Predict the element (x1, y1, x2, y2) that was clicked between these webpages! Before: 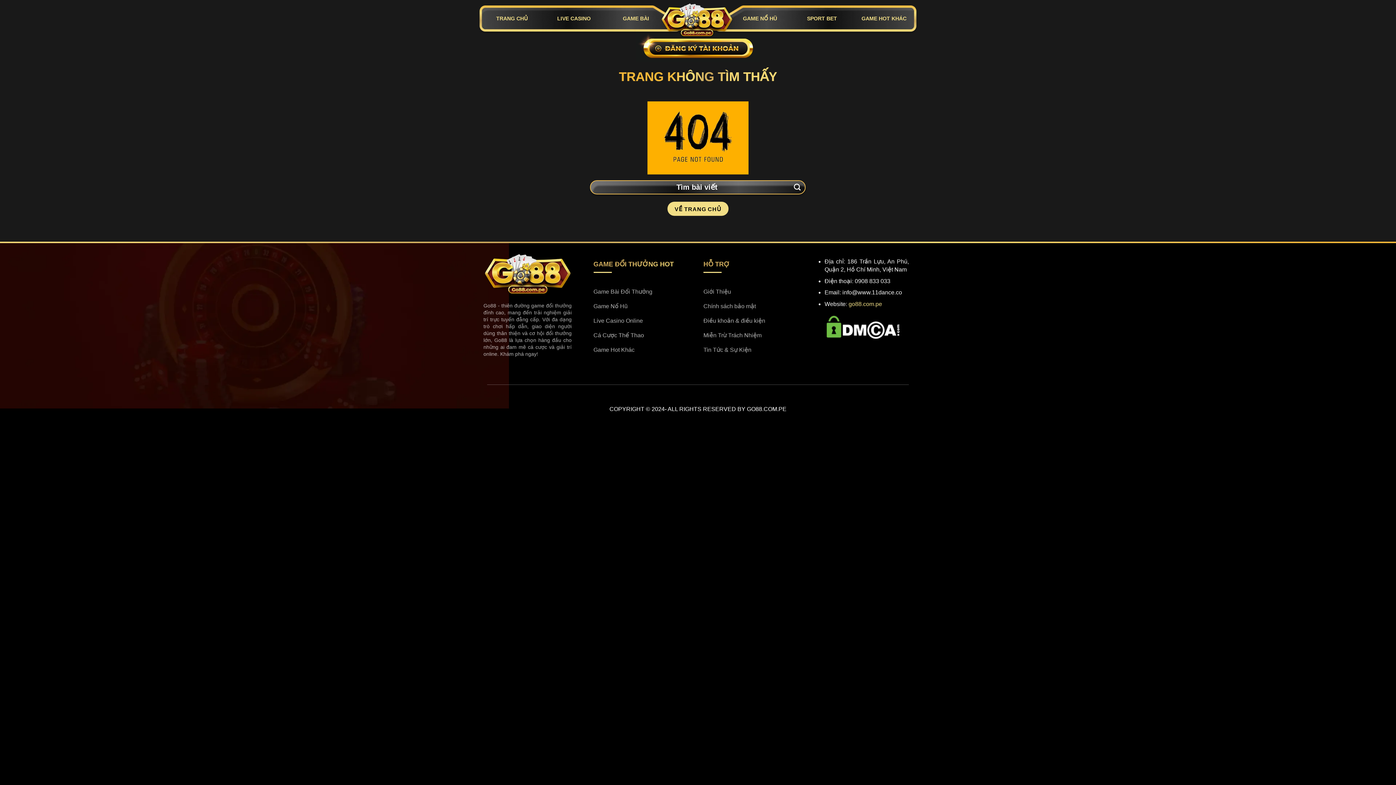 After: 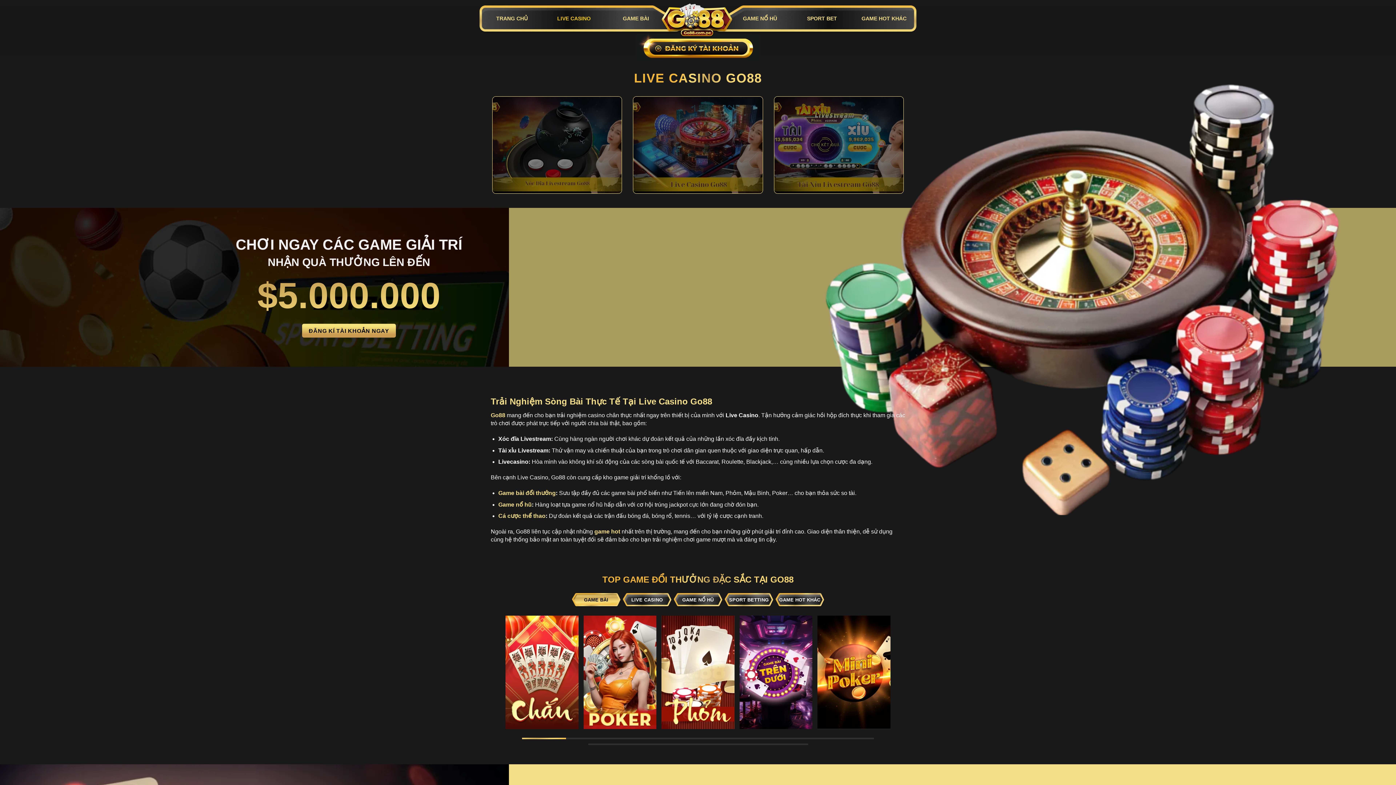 Action: bbox: (593, 314, 692, 329) label: Live Casino Online